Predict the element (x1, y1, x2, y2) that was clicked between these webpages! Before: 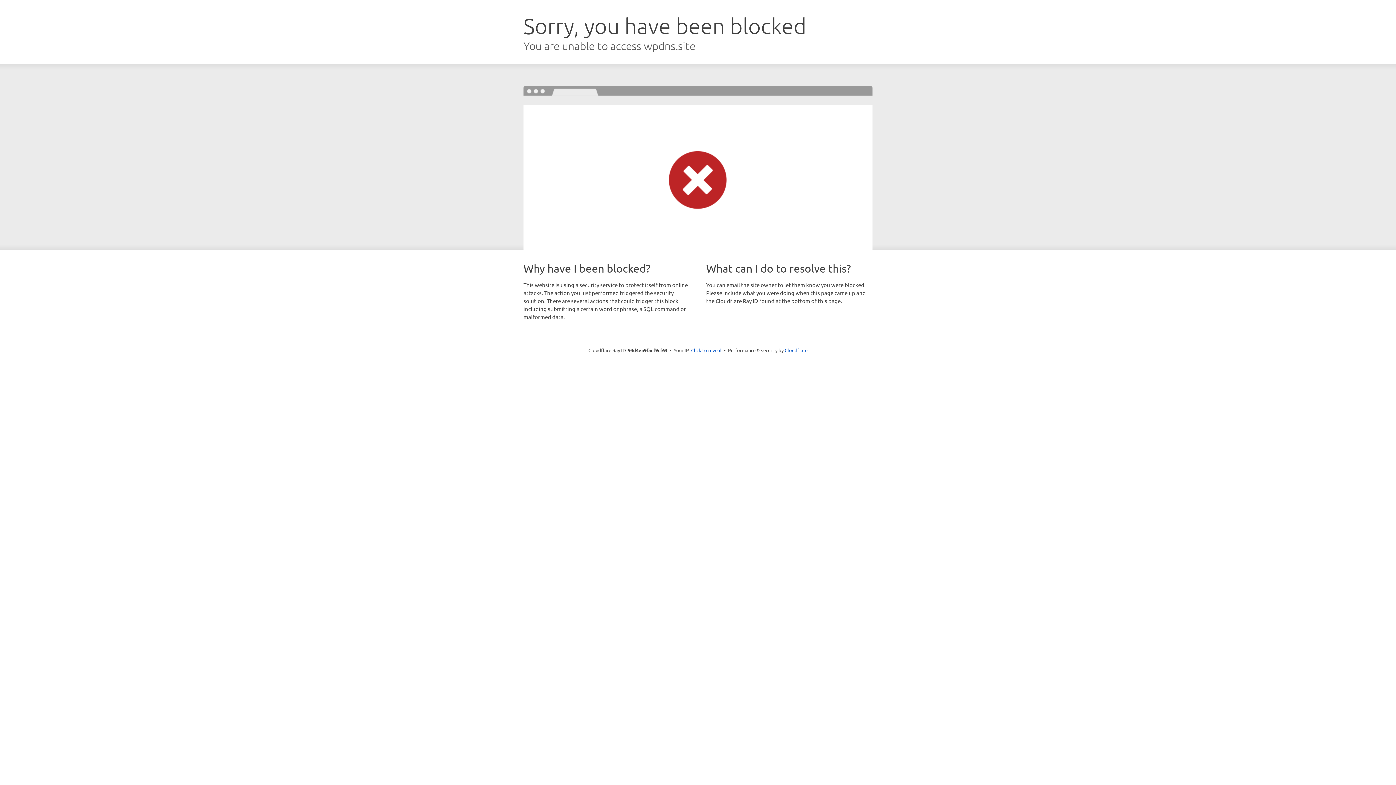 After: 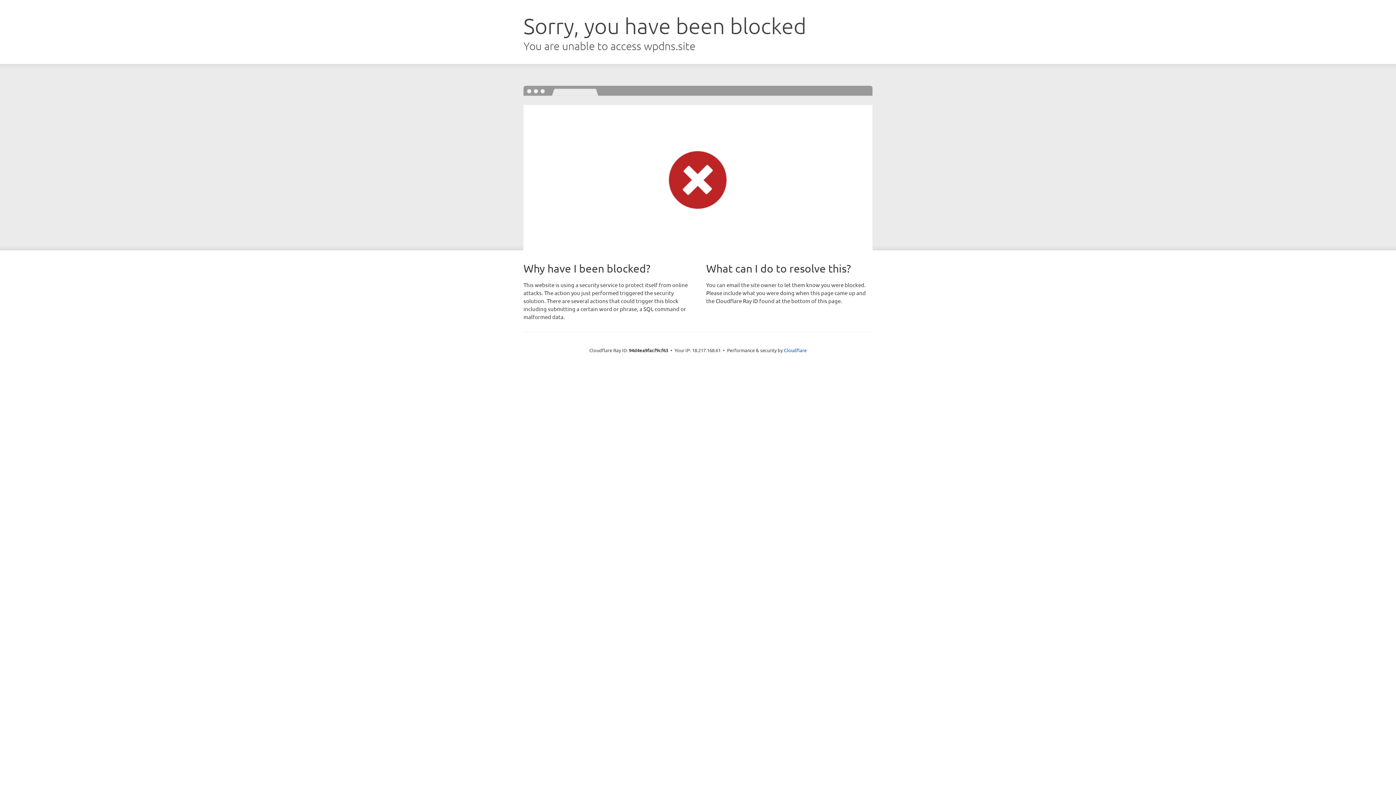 Action: label: Click to reveal bbox: (691, 346, 721, 353)